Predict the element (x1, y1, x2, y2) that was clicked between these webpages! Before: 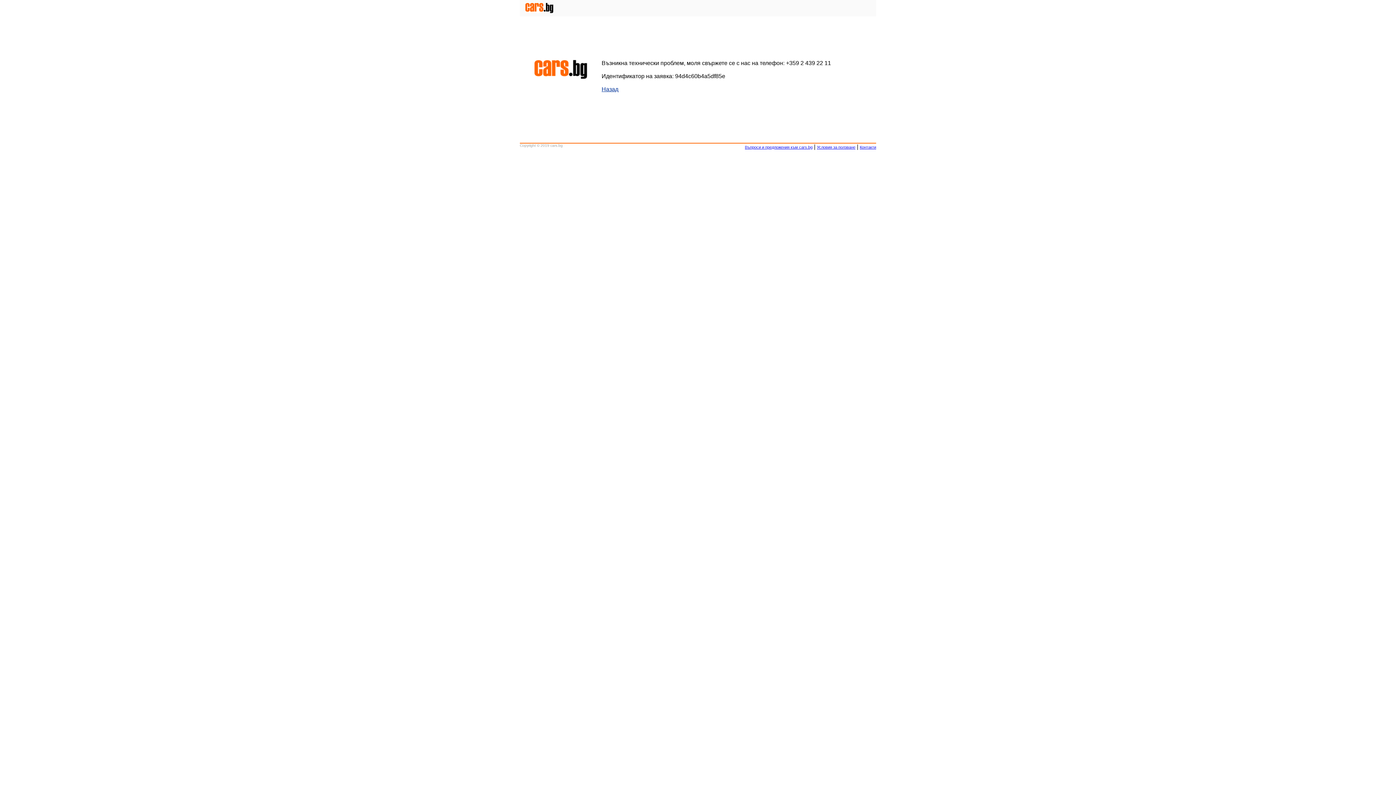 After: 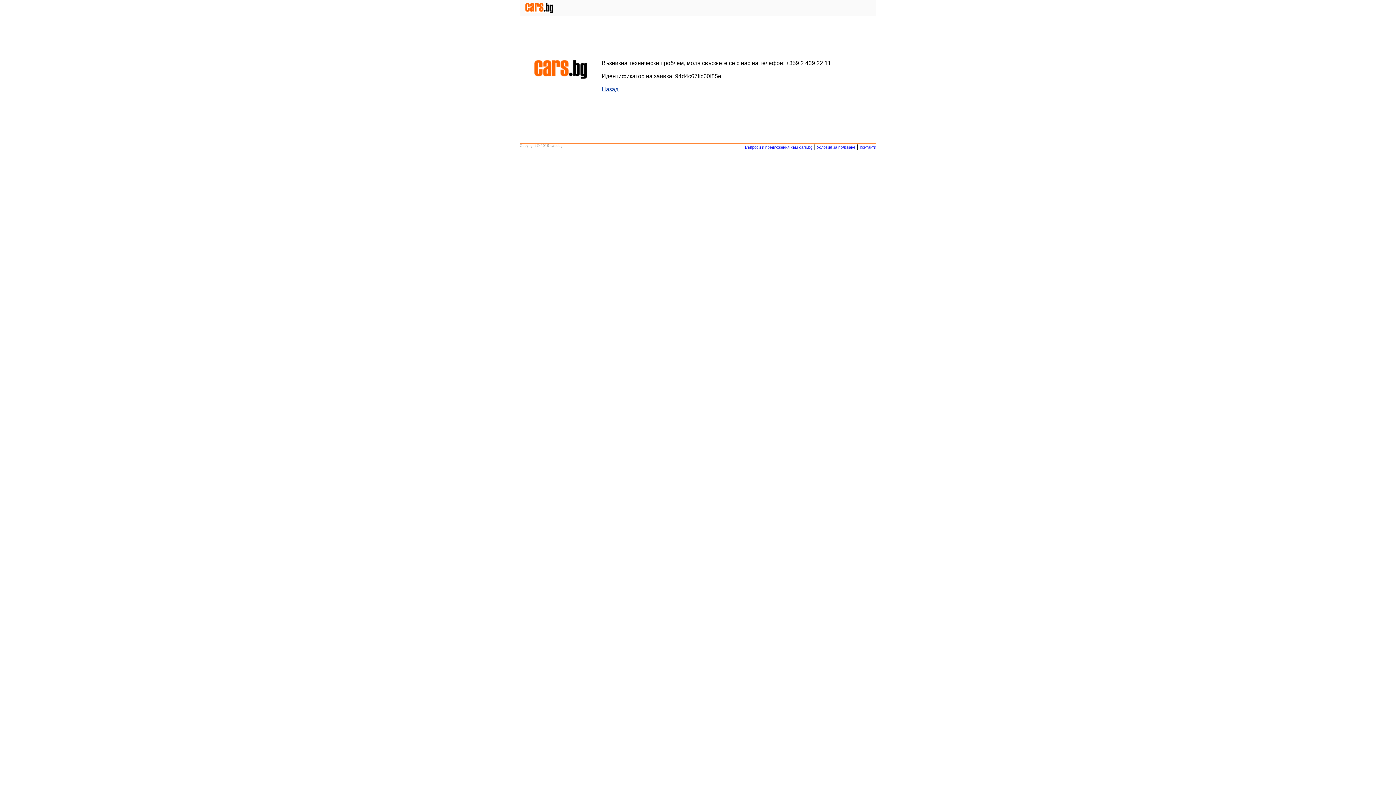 Action: label: Условия за ползване bbox: (817, 145, 855, 149)